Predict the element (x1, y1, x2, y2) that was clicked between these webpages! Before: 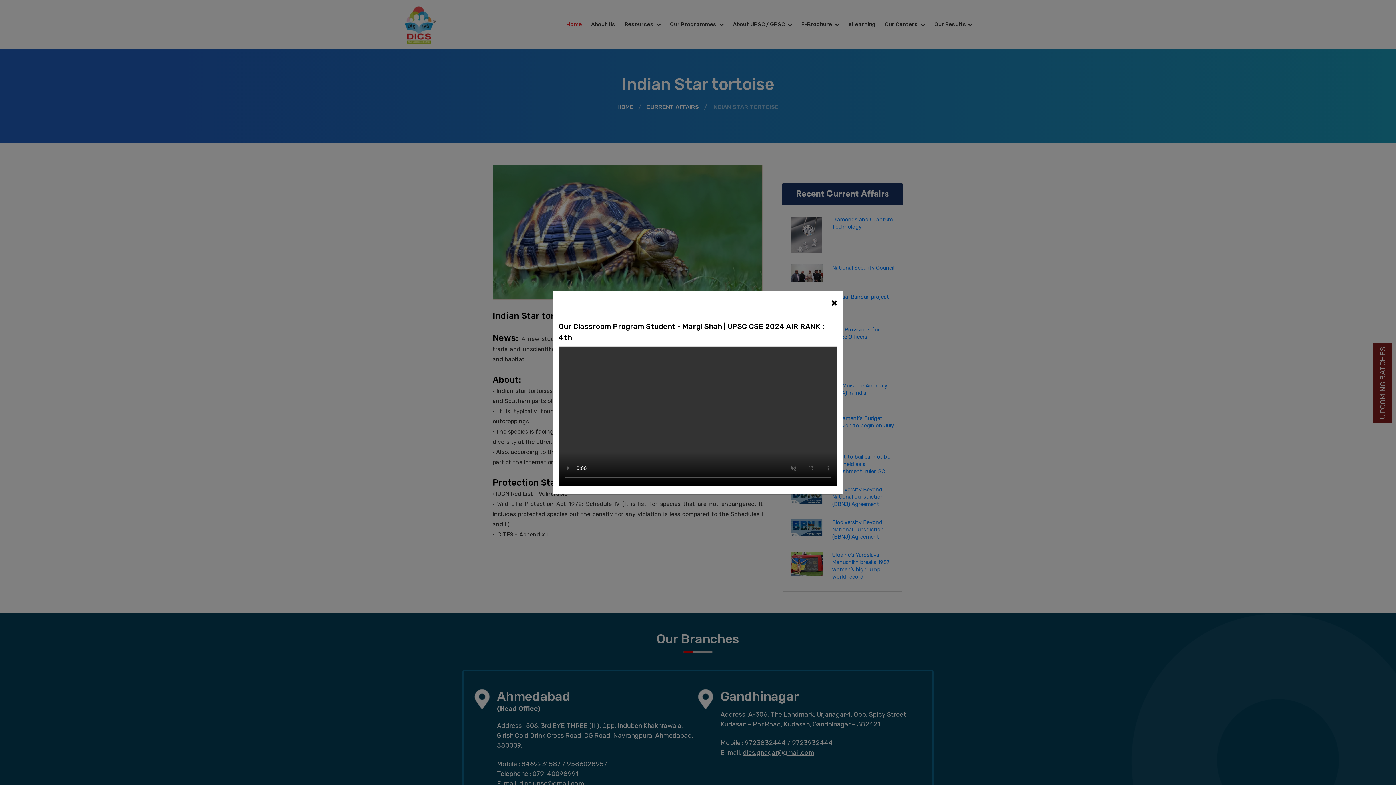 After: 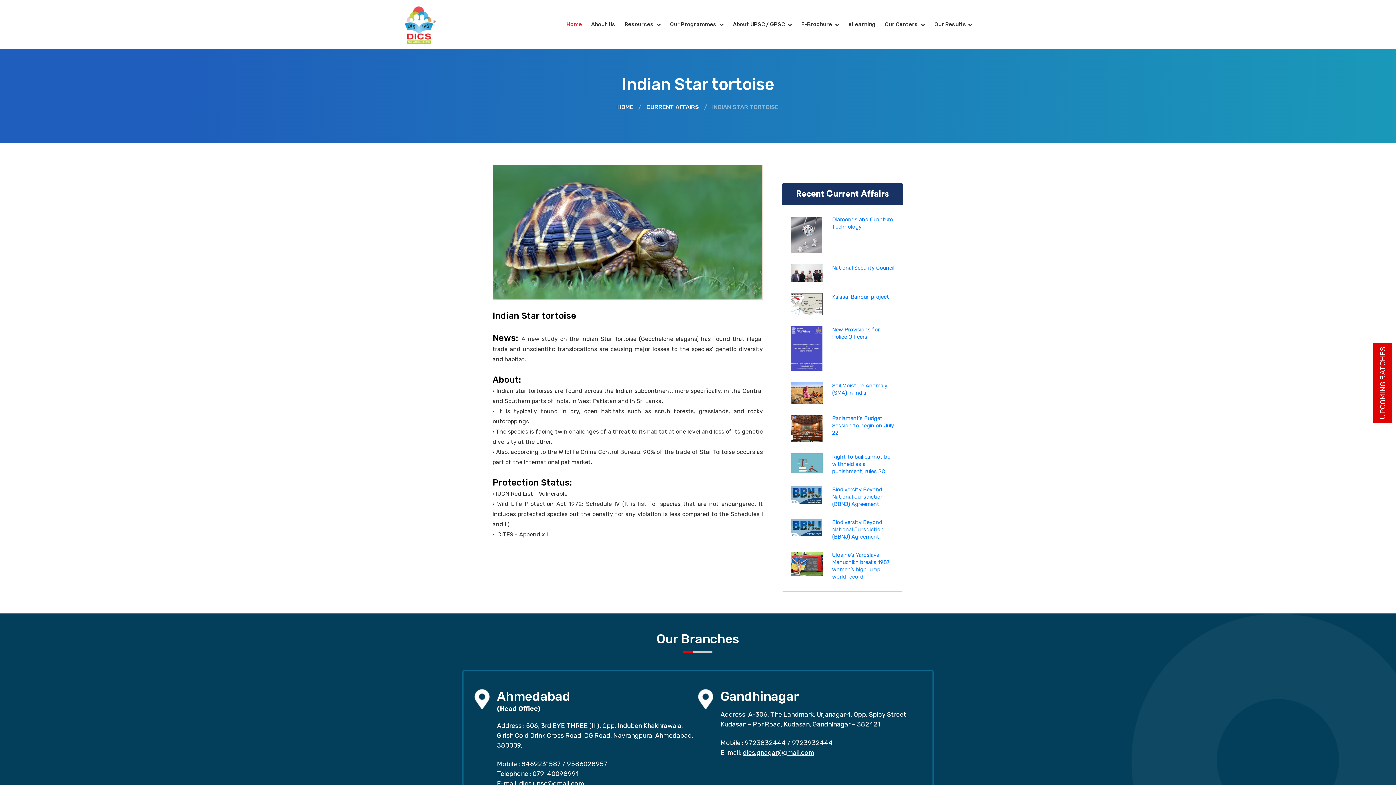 Action: bbox: (831, 296, 837, 308) label: Close